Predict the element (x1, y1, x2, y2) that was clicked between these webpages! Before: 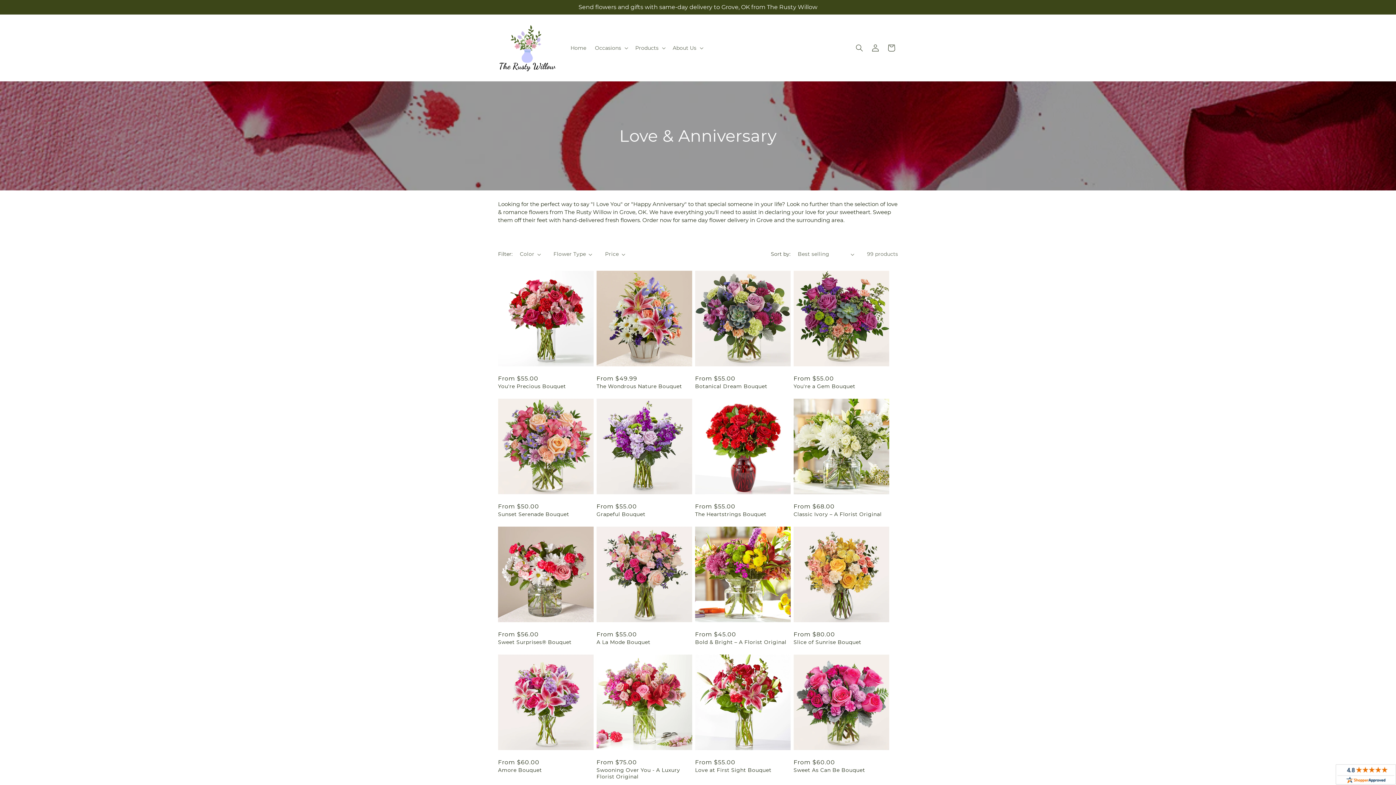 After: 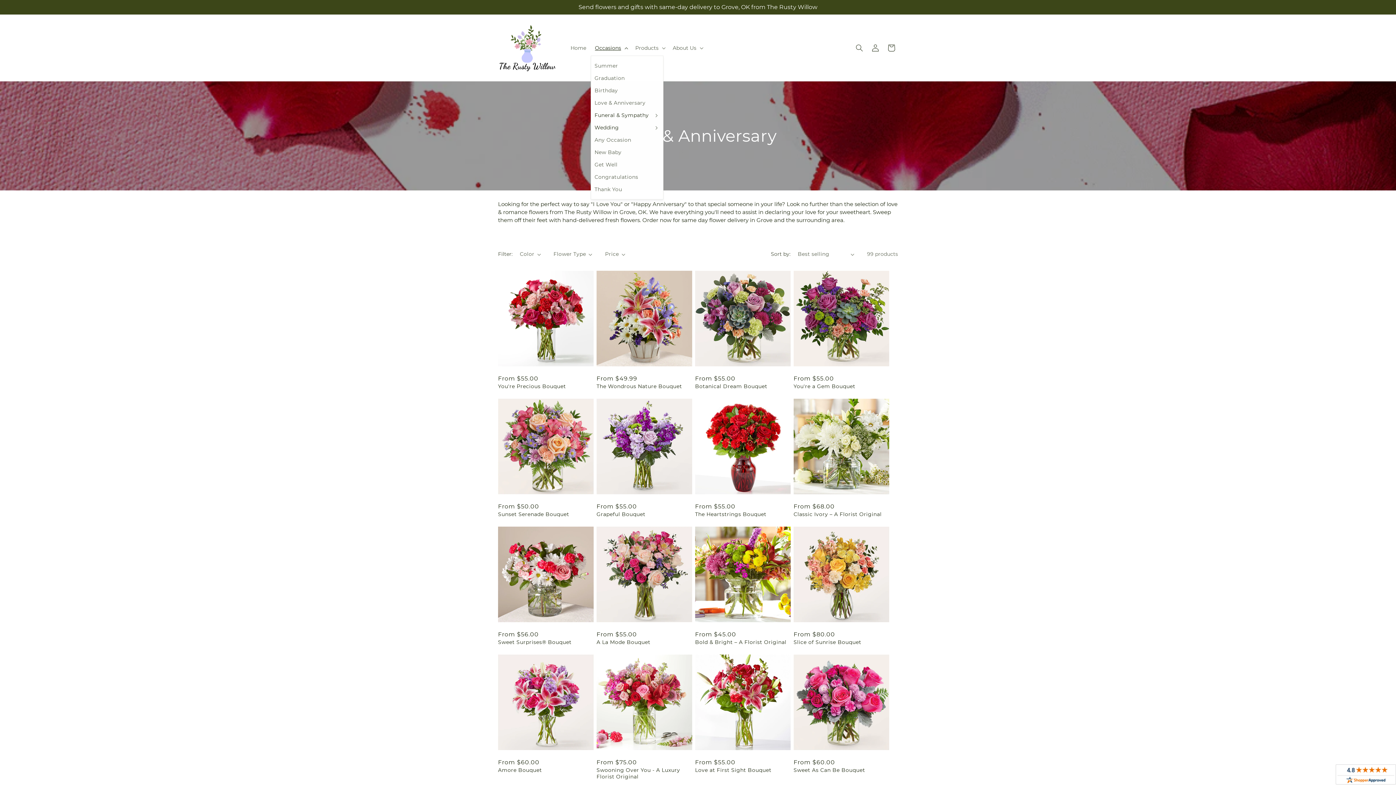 Action: label: Occasions bbox: (590, 40, 631, 55)